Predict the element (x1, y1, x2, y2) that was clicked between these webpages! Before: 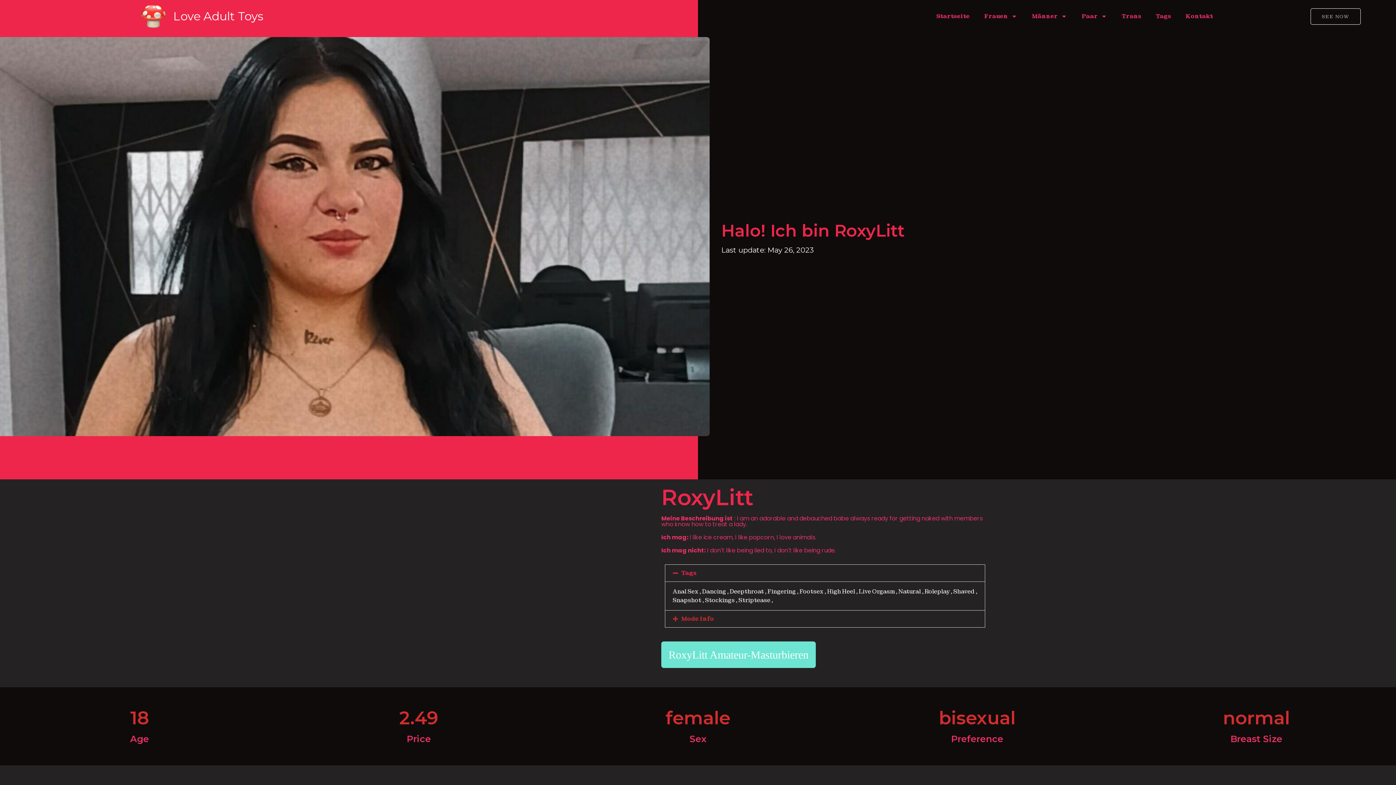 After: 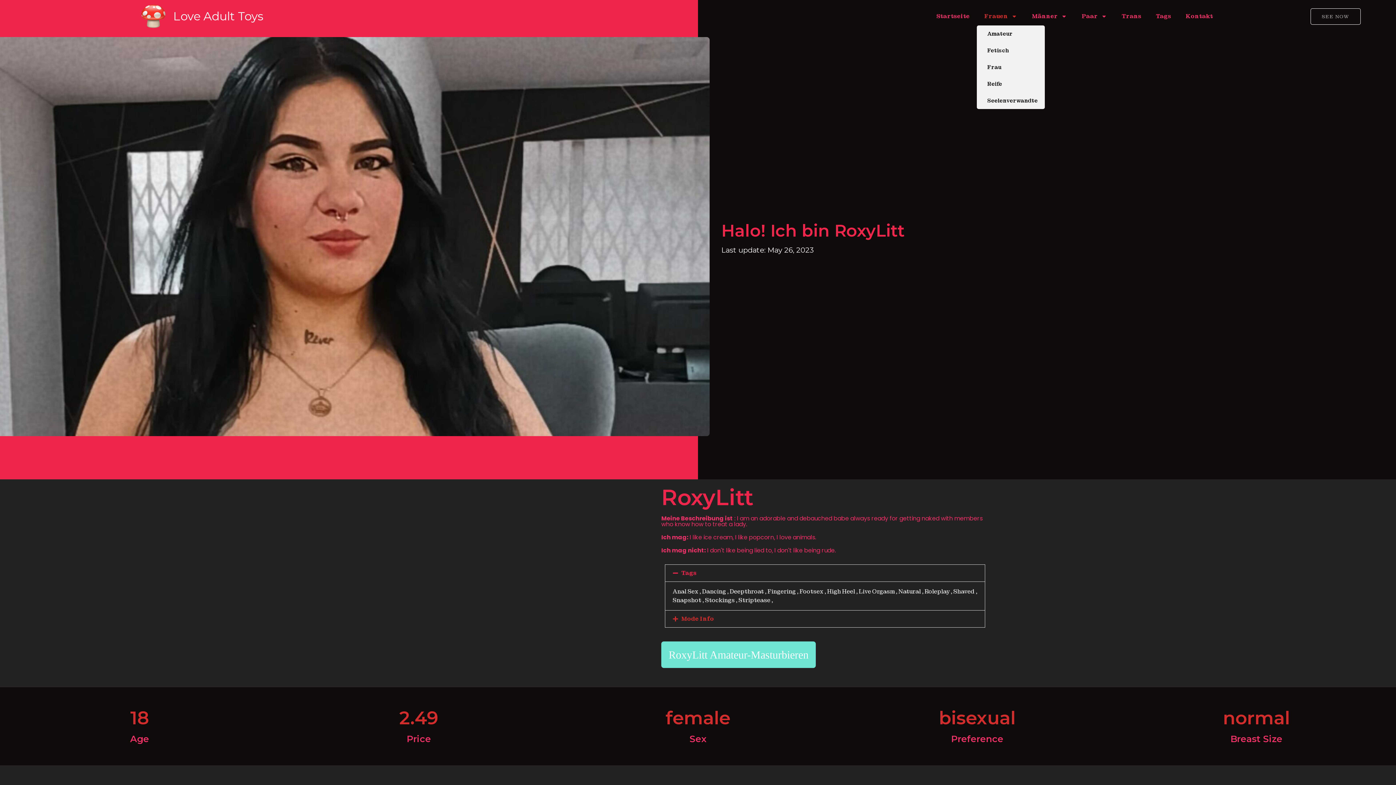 Action: label: Frauen bbox: (977, 7, 1024, 25)